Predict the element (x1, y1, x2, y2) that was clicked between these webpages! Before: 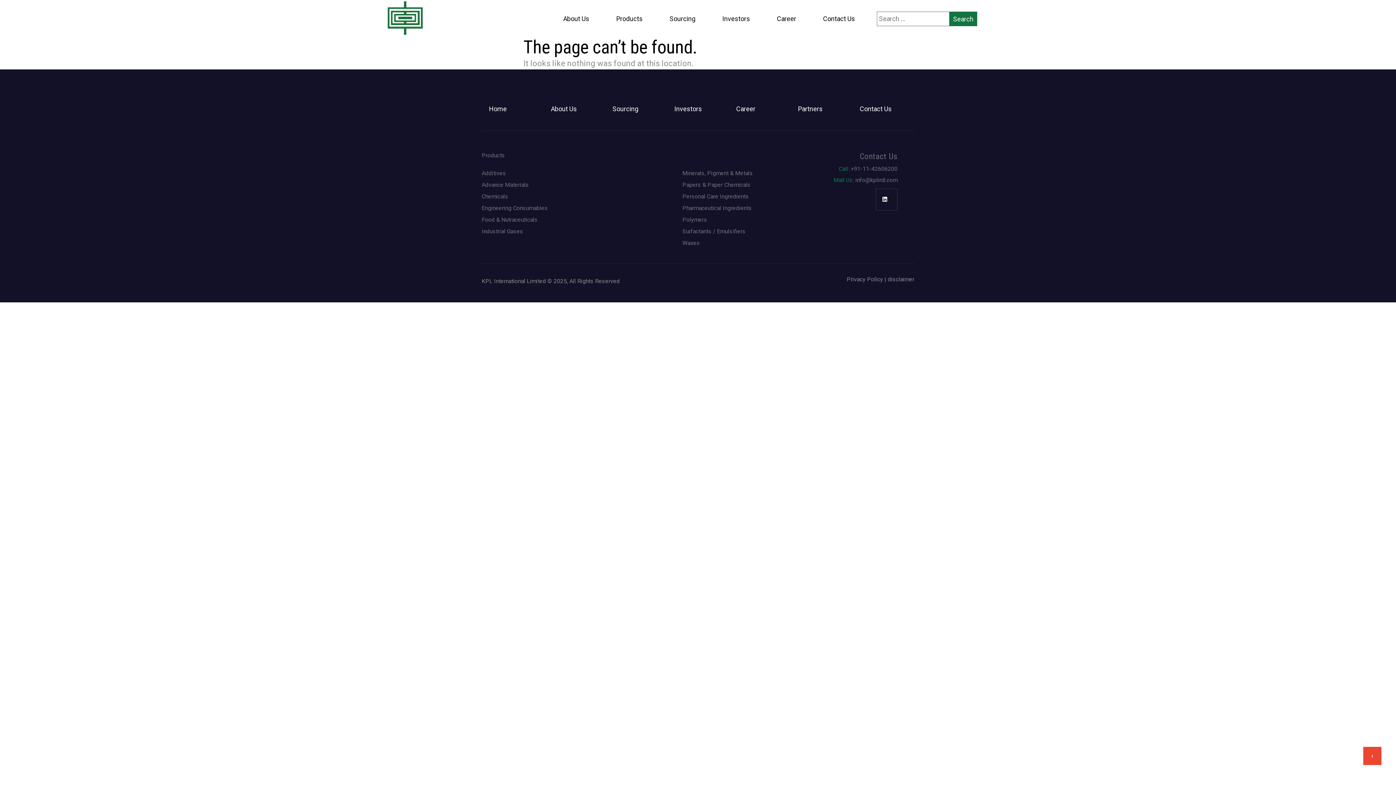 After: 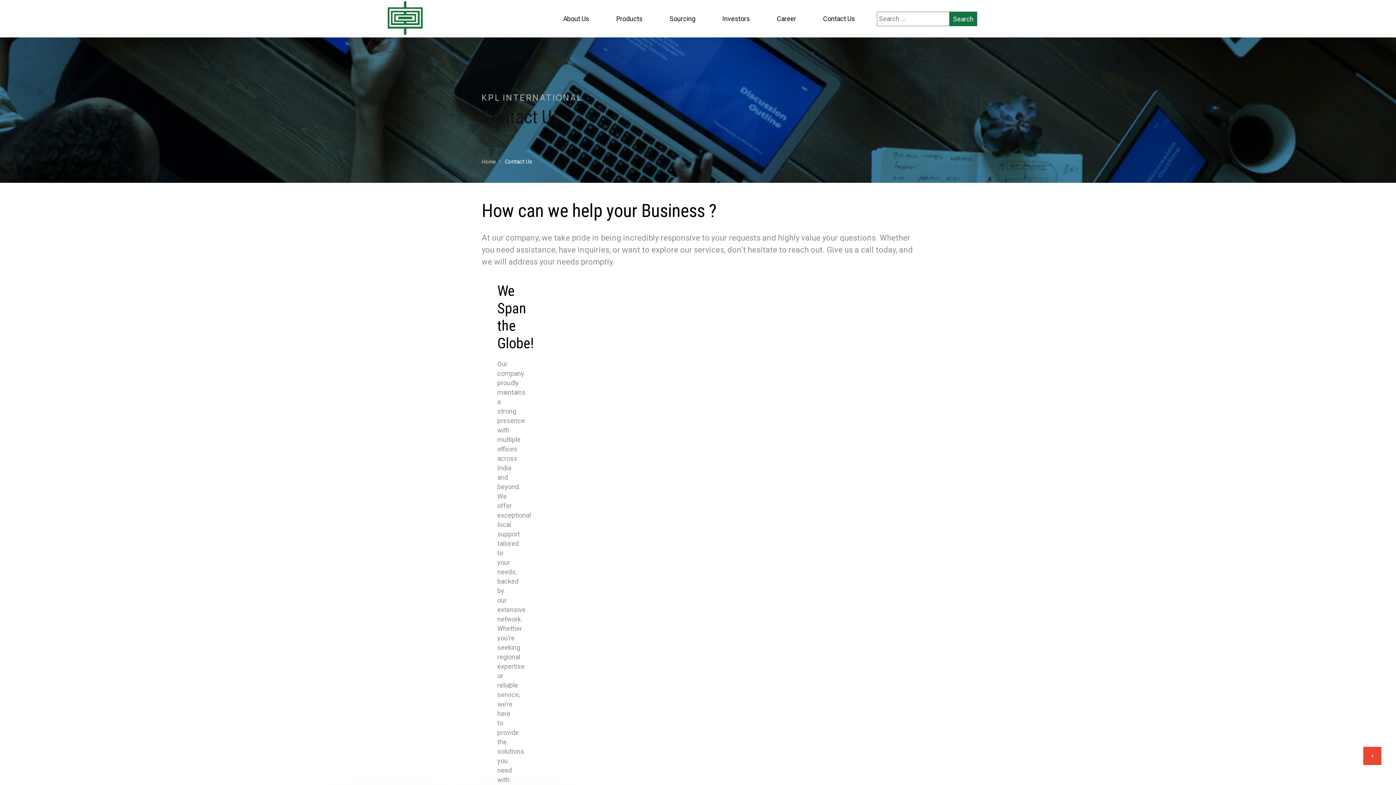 Action: bbox: (819, 9, 858, 28) label: Contact Us